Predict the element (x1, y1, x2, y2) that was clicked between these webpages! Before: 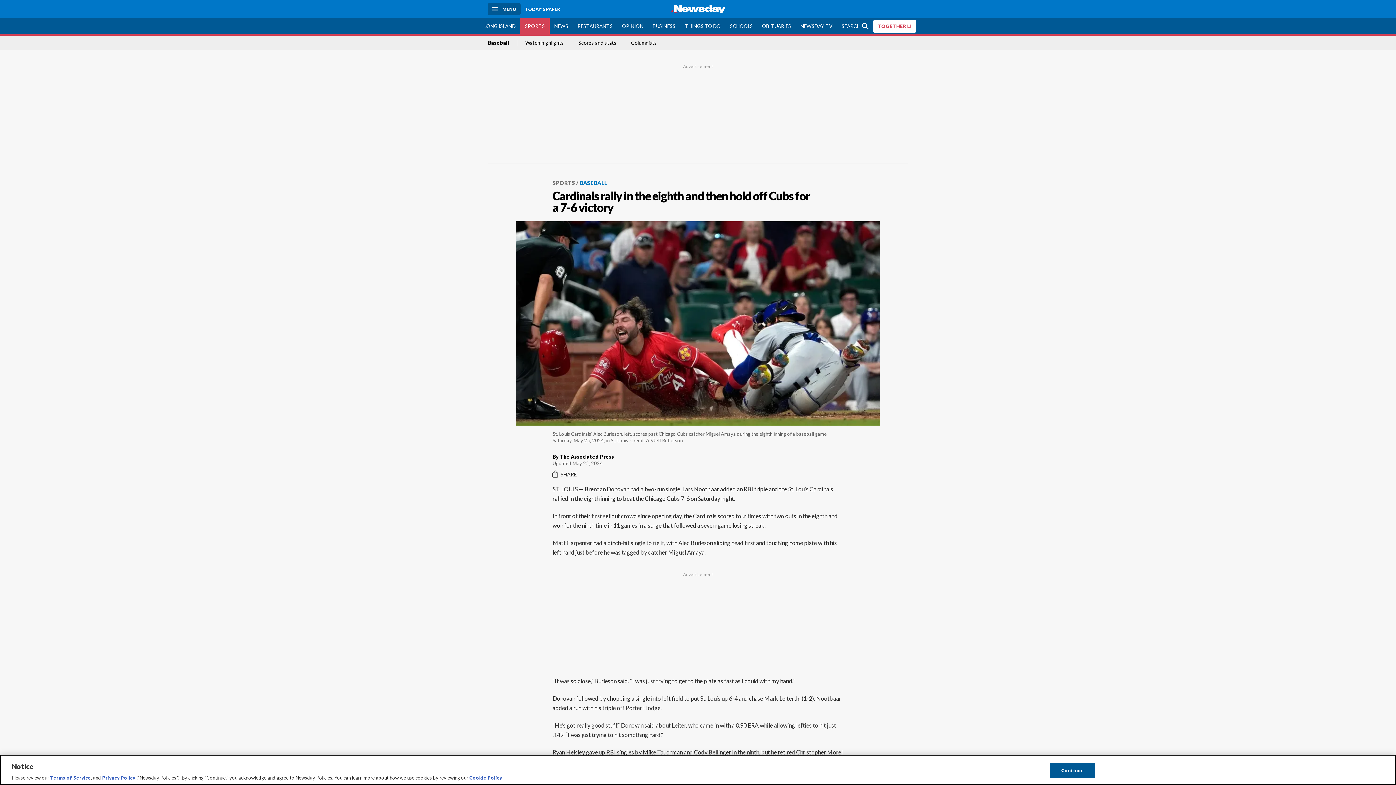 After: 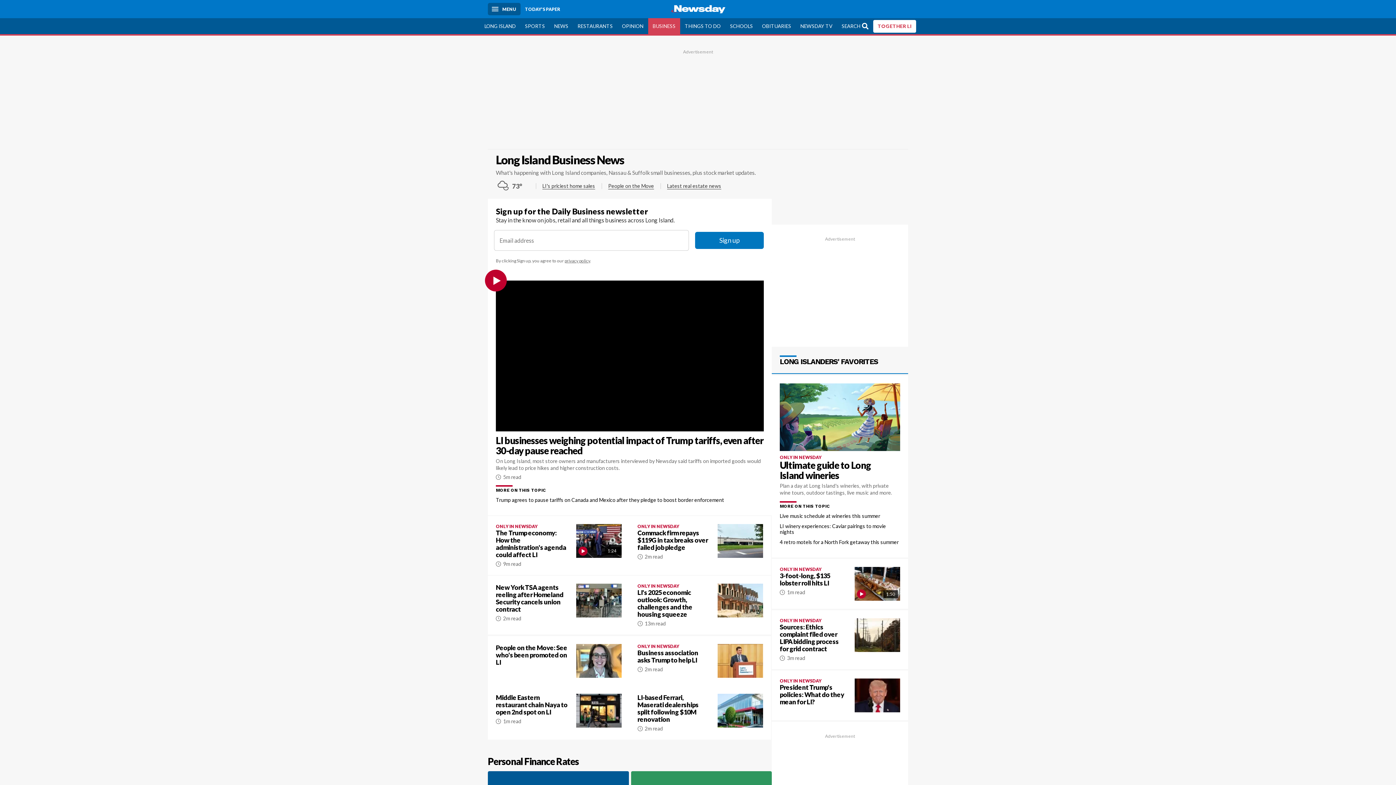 Action: label: BUSINESS bbox: (648, 18, 680, 34)